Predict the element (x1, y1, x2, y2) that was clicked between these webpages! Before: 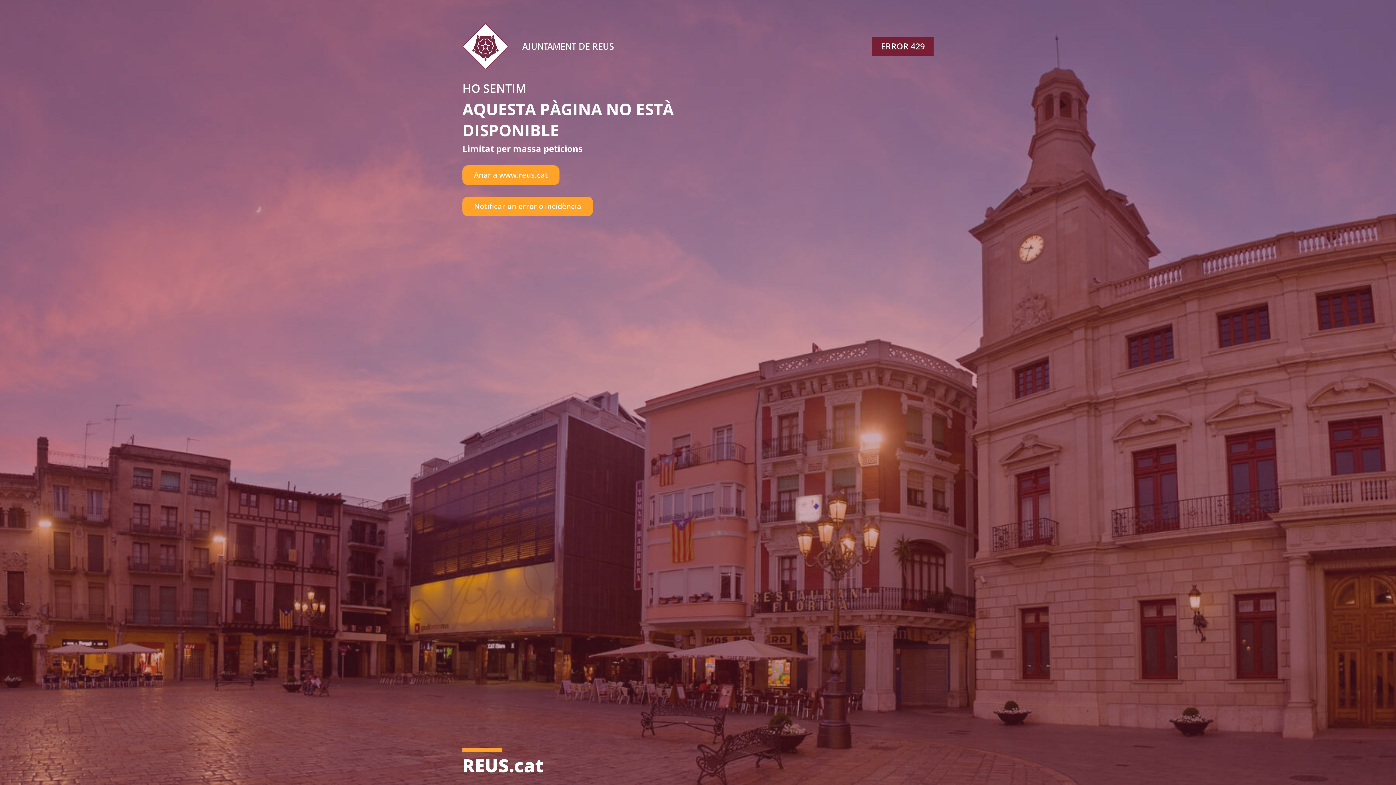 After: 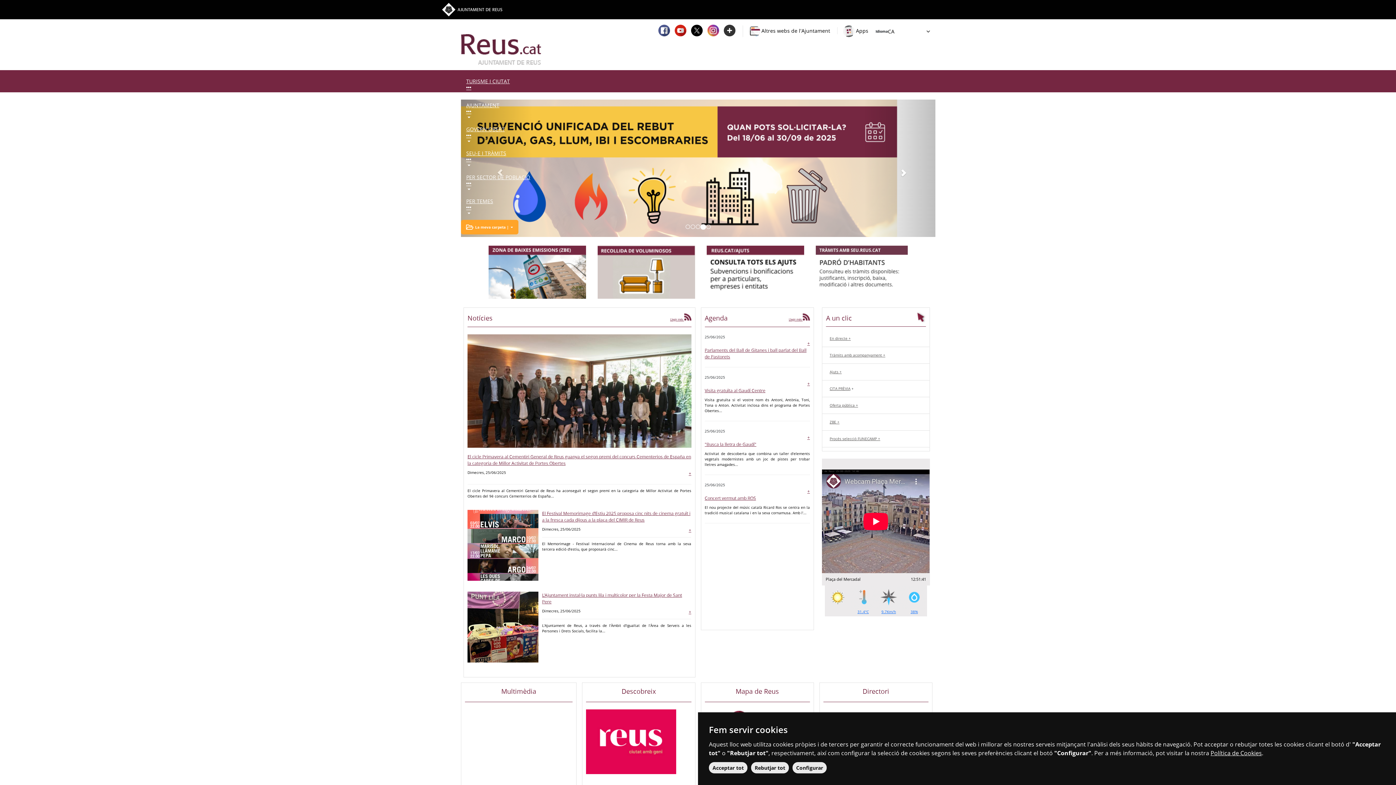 Action: label: Anar a www.reus.cat bbox: (462, 165, 559, 184)